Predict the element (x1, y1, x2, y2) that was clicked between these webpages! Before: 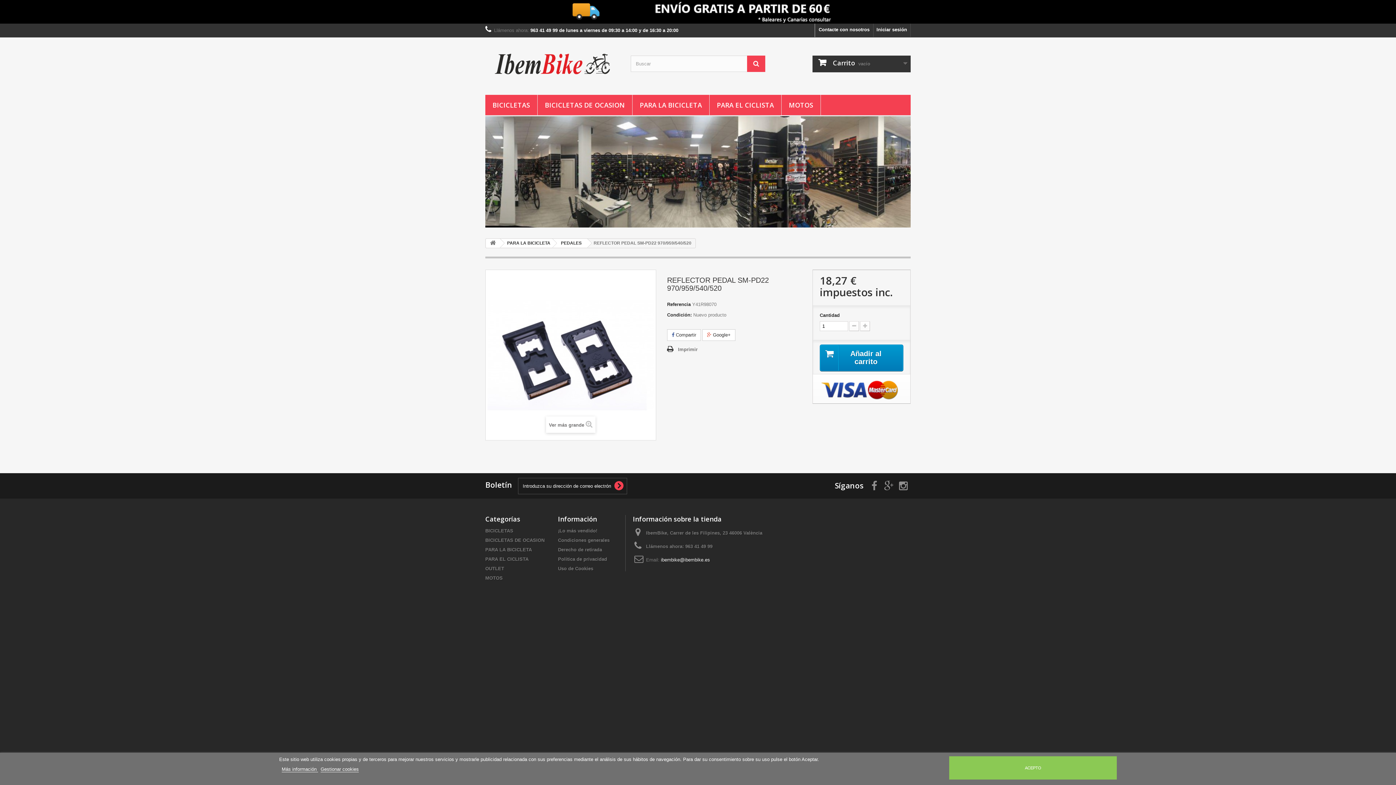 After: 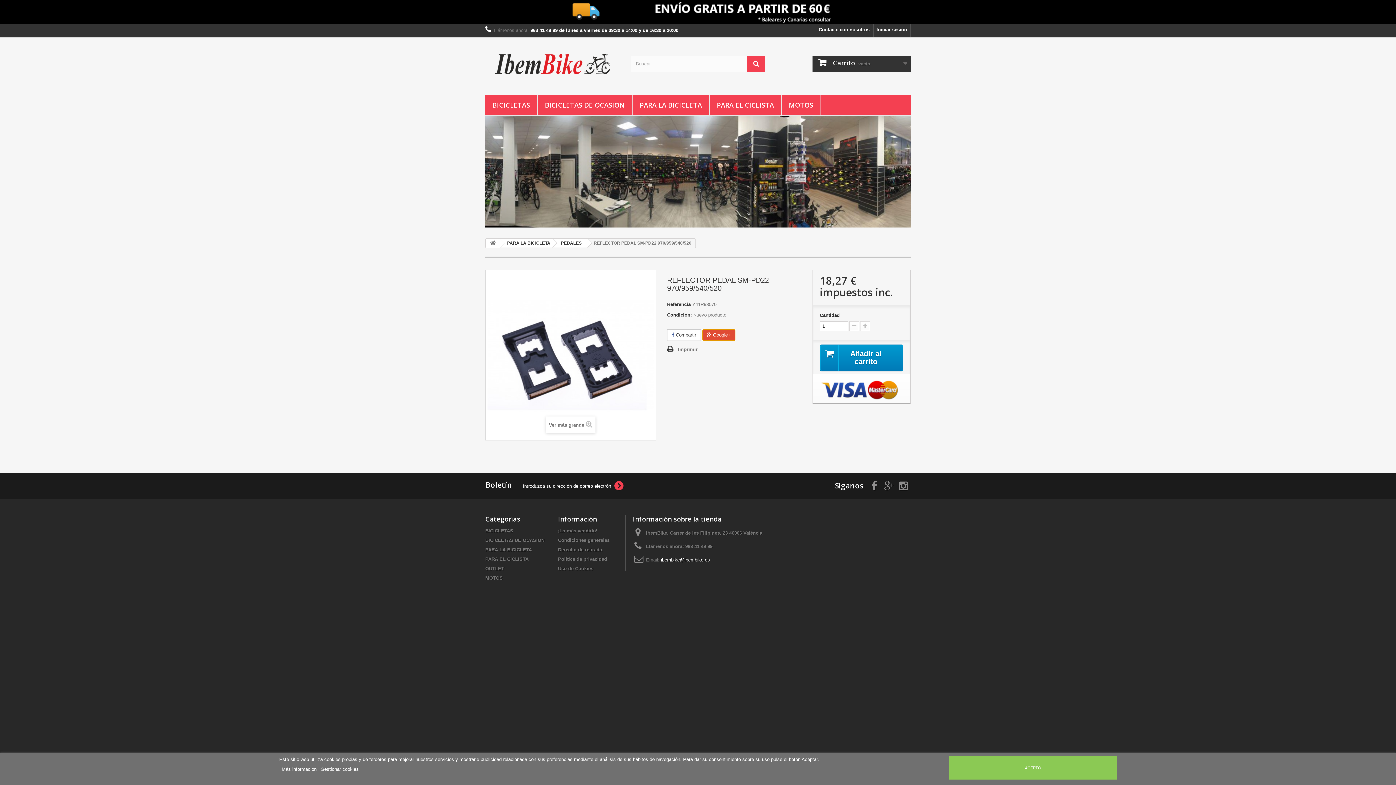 Action: bbox: (702, 329, 735, 341) label:  Google+